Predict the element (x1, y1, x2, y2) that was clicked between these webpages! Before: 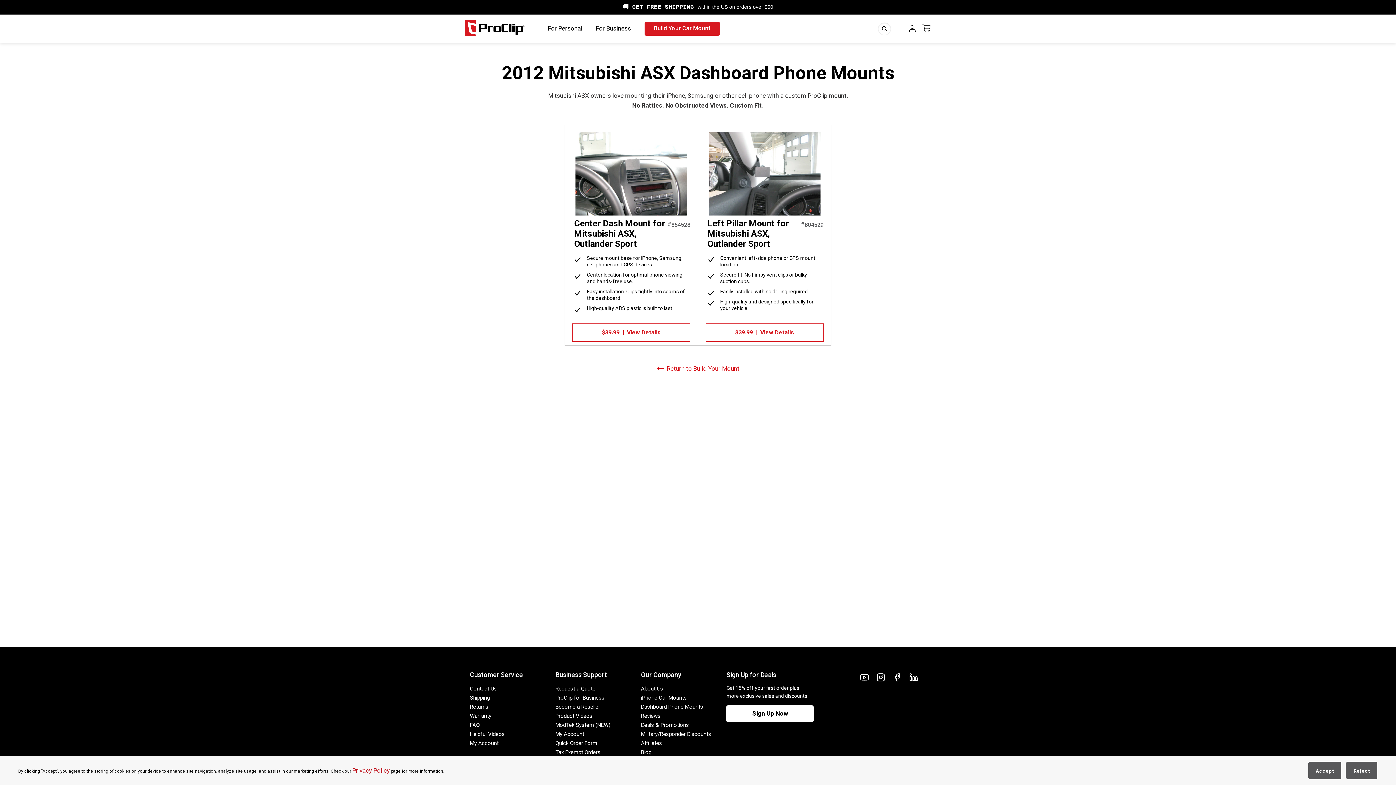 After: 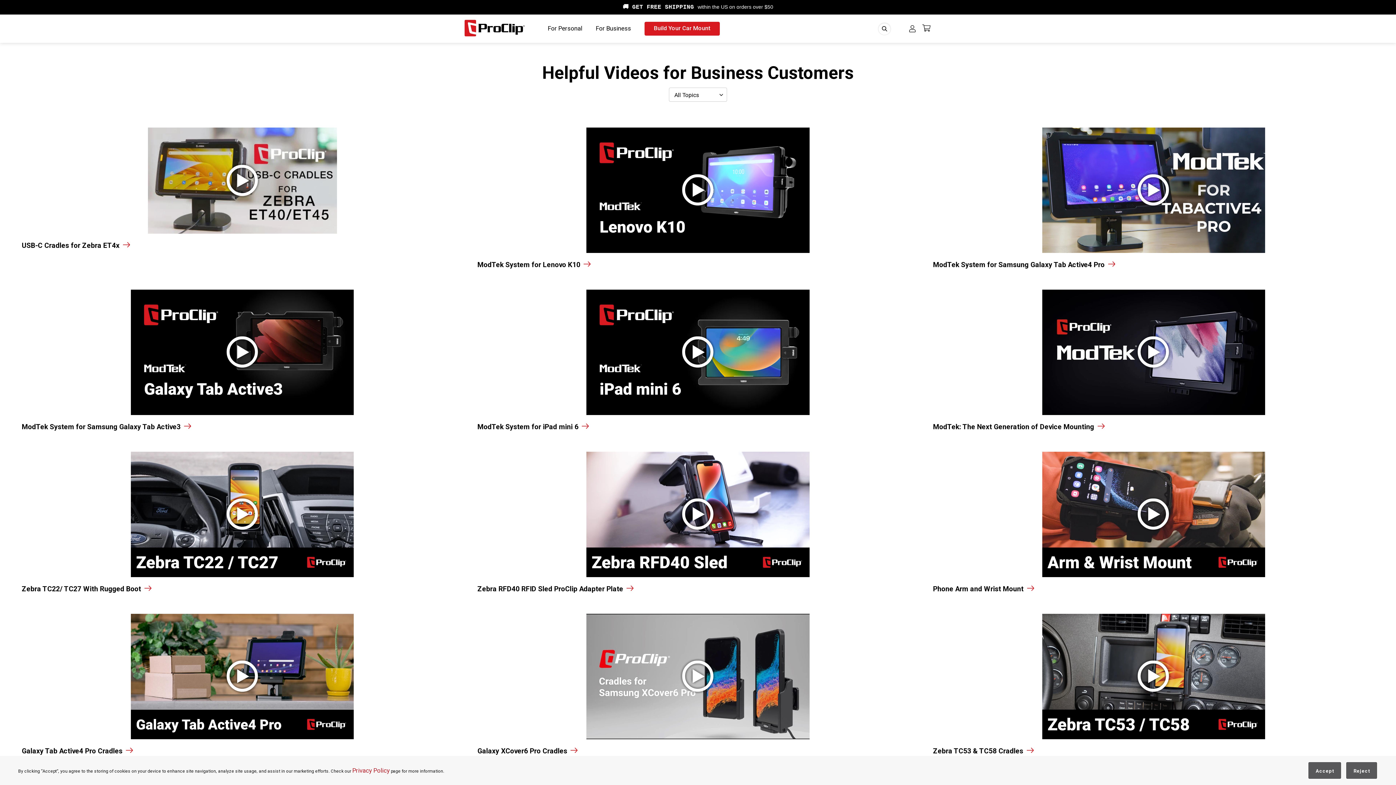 Action: bbox: (555, 713, 592, 719) label: Product Videos